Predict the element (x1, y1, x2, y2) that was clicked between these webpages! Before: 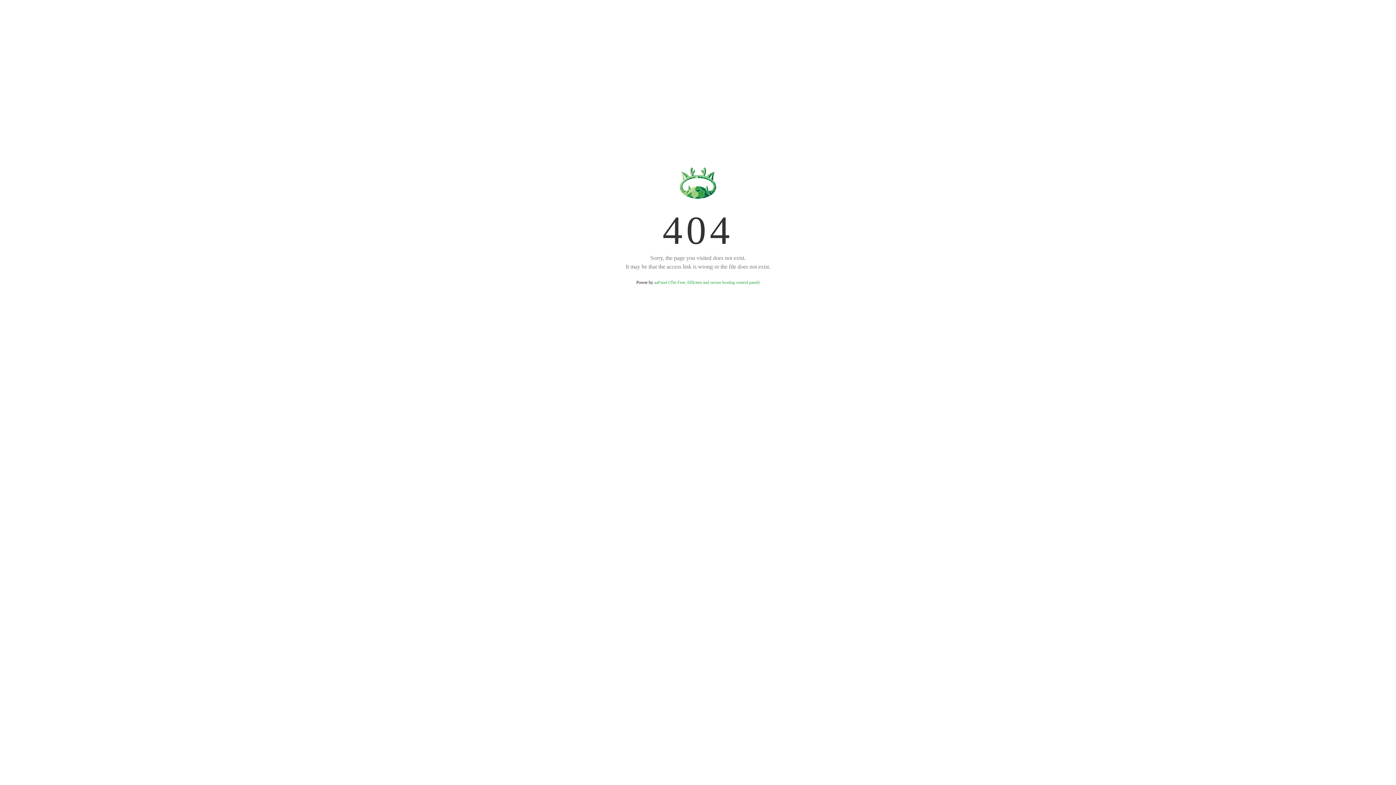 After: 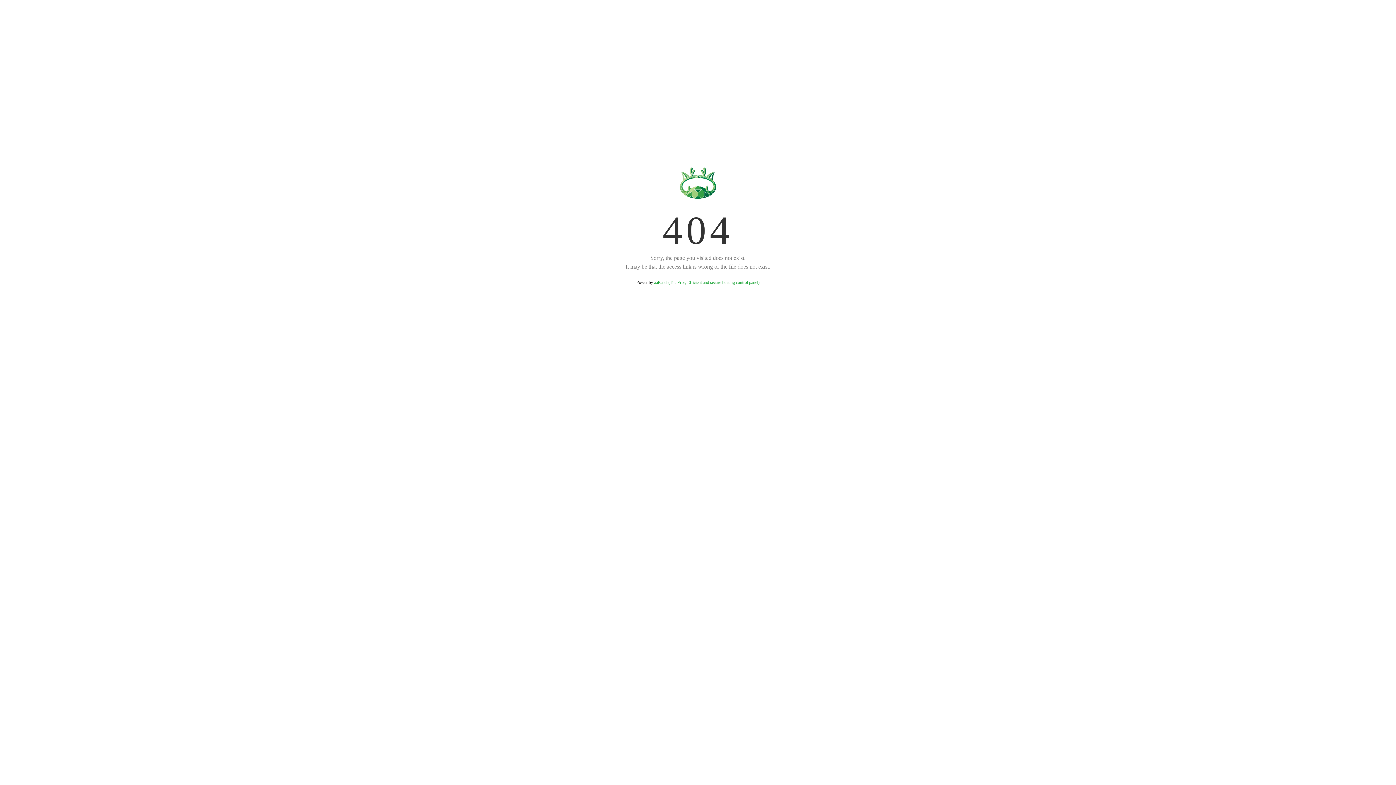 Action: bbox: (654, 280, 759, 285) label: aaPanel (The Free, Efficient and secure hosting control panel)